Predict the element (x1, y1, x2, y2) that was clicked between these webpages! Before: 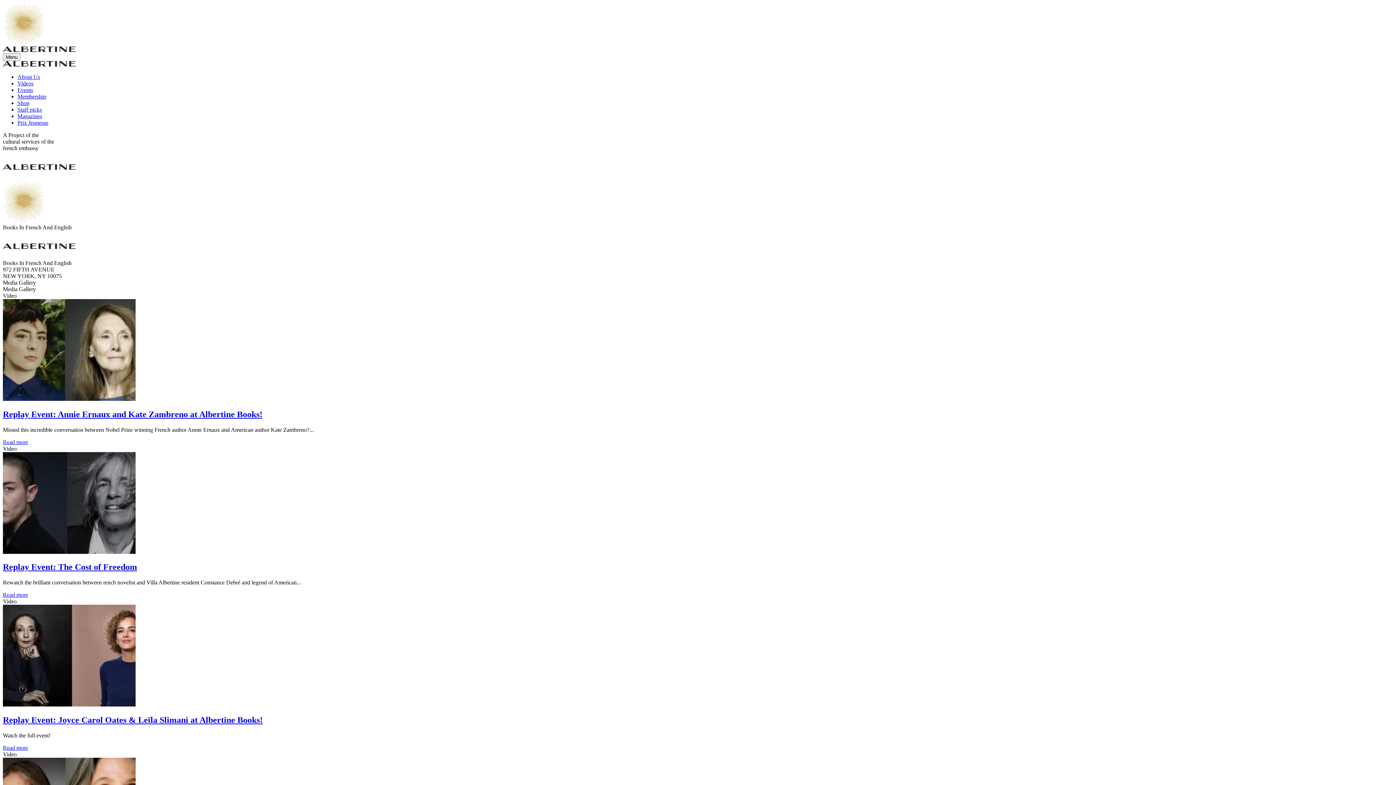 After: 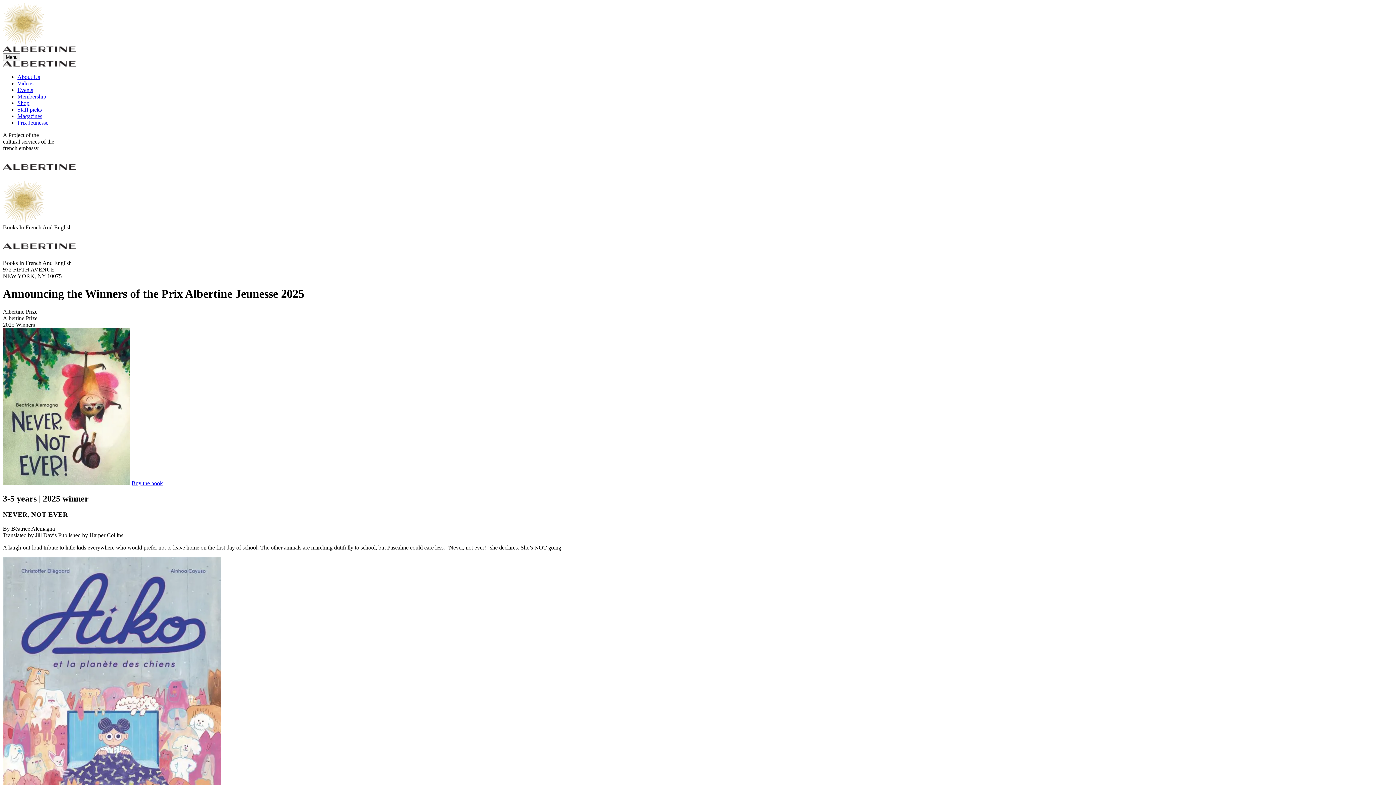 Action: bbox: (17, 119, 48, 125) label: Prix Jeunesse